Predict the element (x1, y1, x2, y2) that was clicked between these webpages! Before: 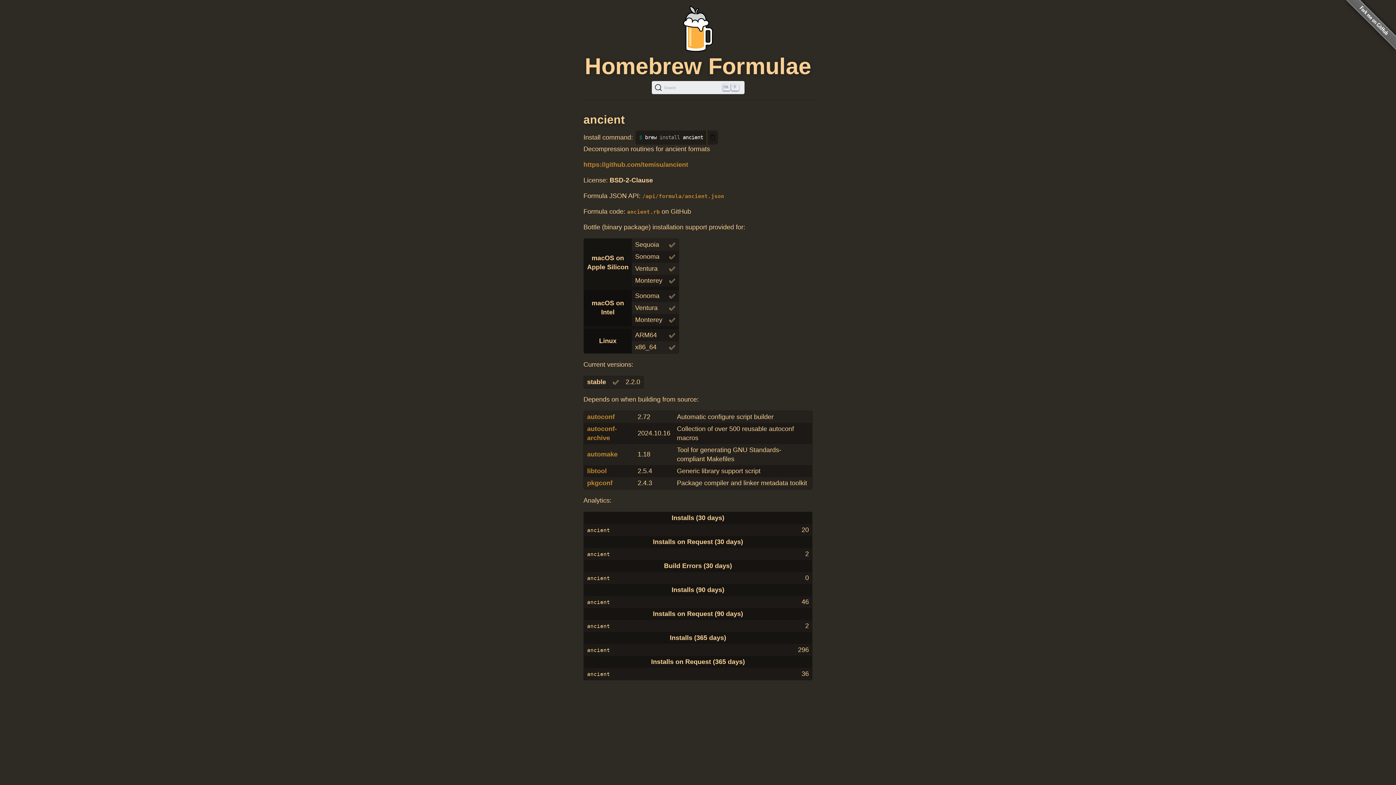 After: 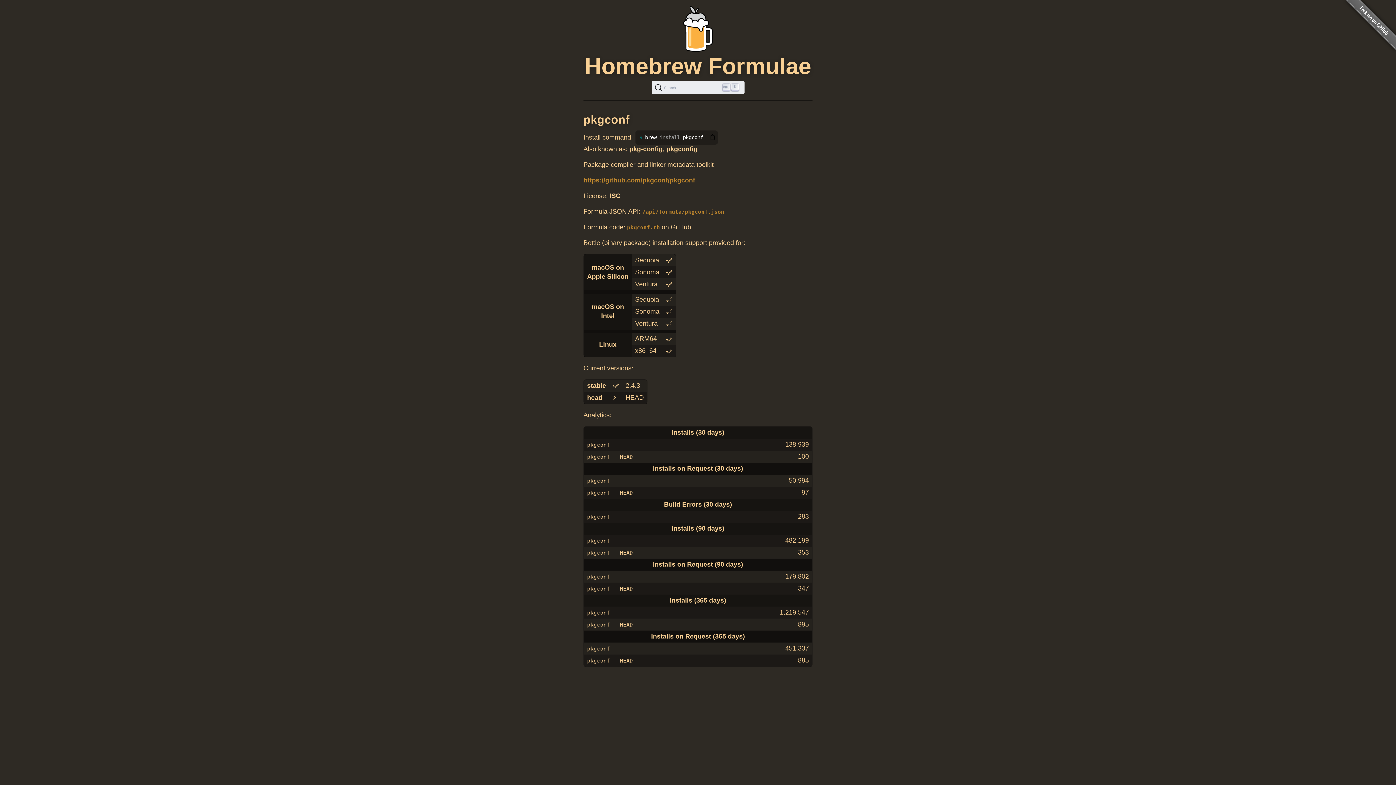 Action: label: pkgconf bbox: (587, 479, 612, 486)